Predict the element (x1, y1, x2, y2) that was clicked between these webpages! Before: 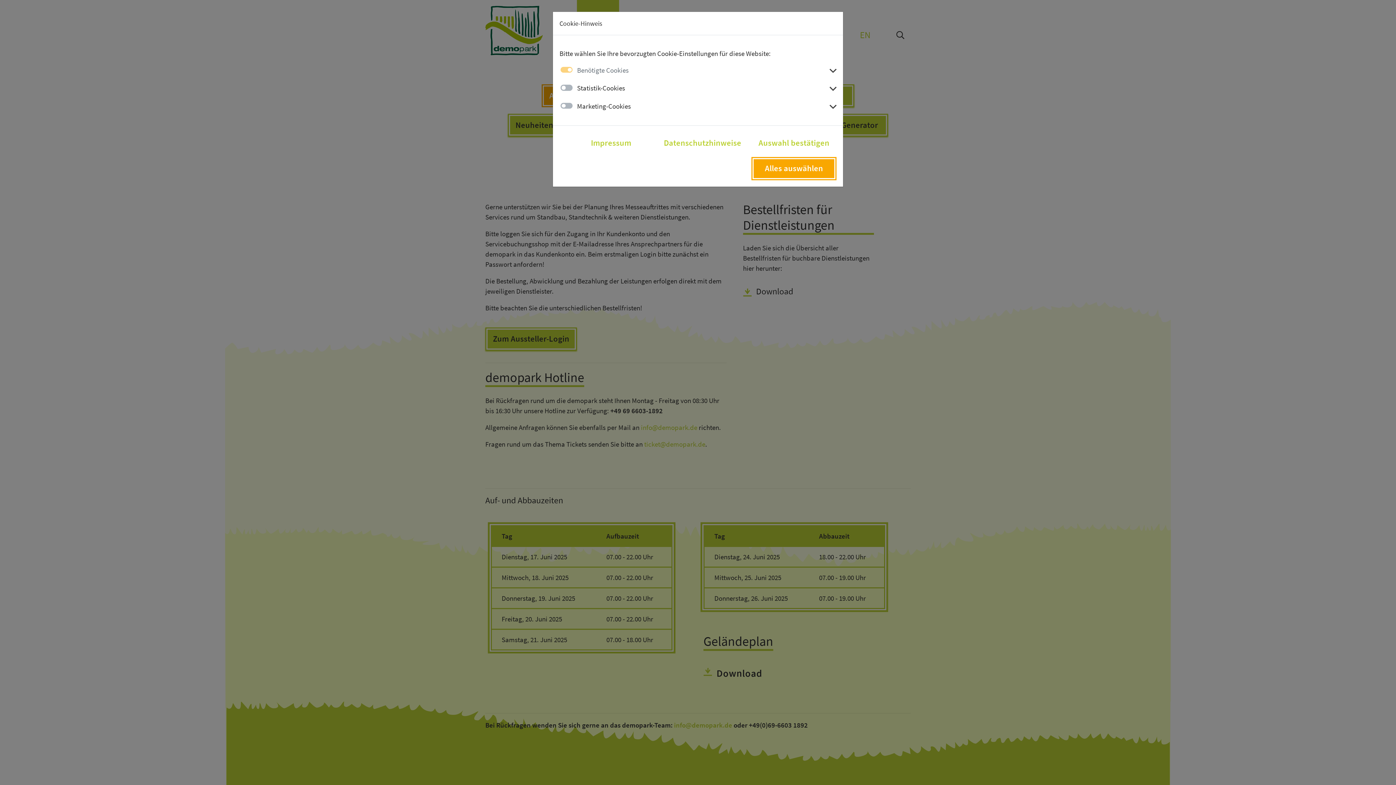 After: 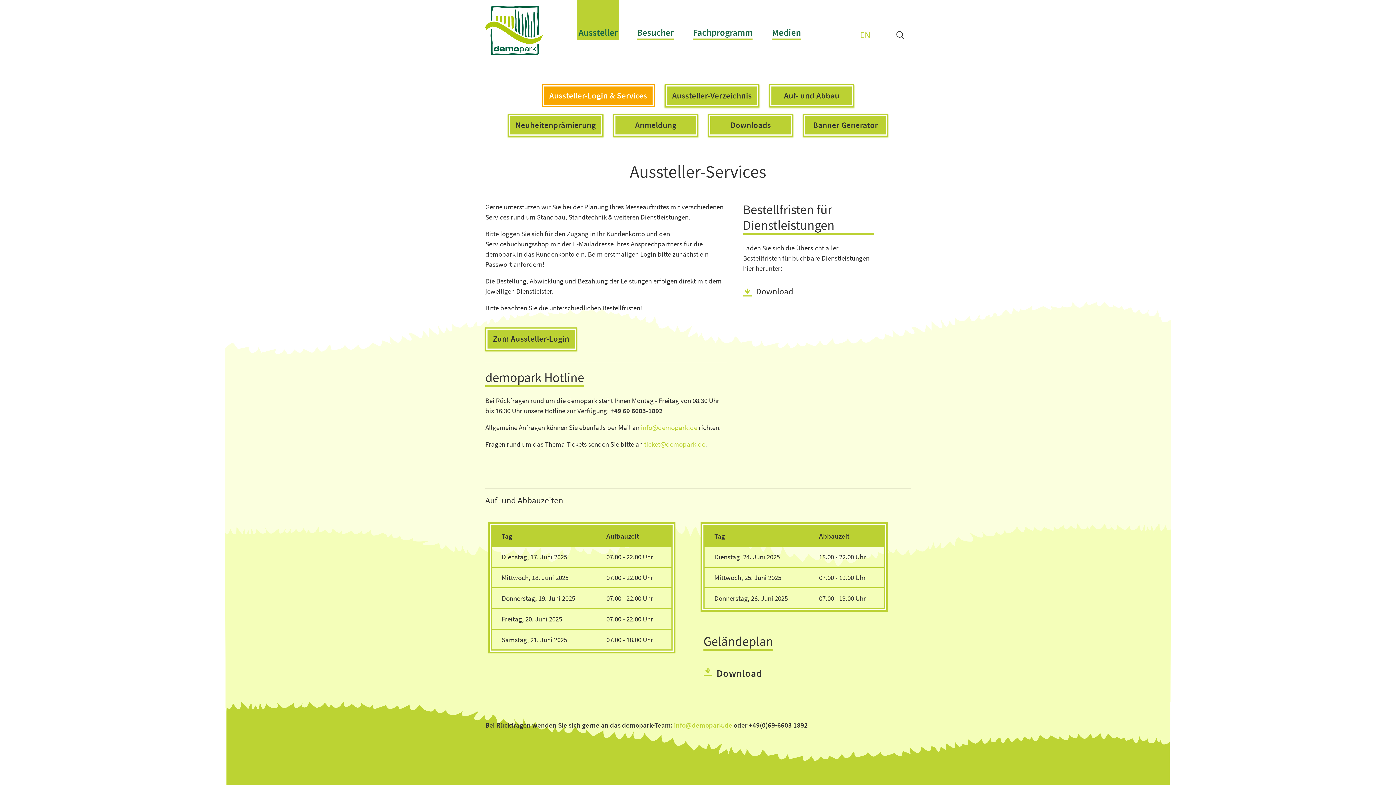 Action: label: Auswahl bestätigen bbox: (751, 132, 836, 153)